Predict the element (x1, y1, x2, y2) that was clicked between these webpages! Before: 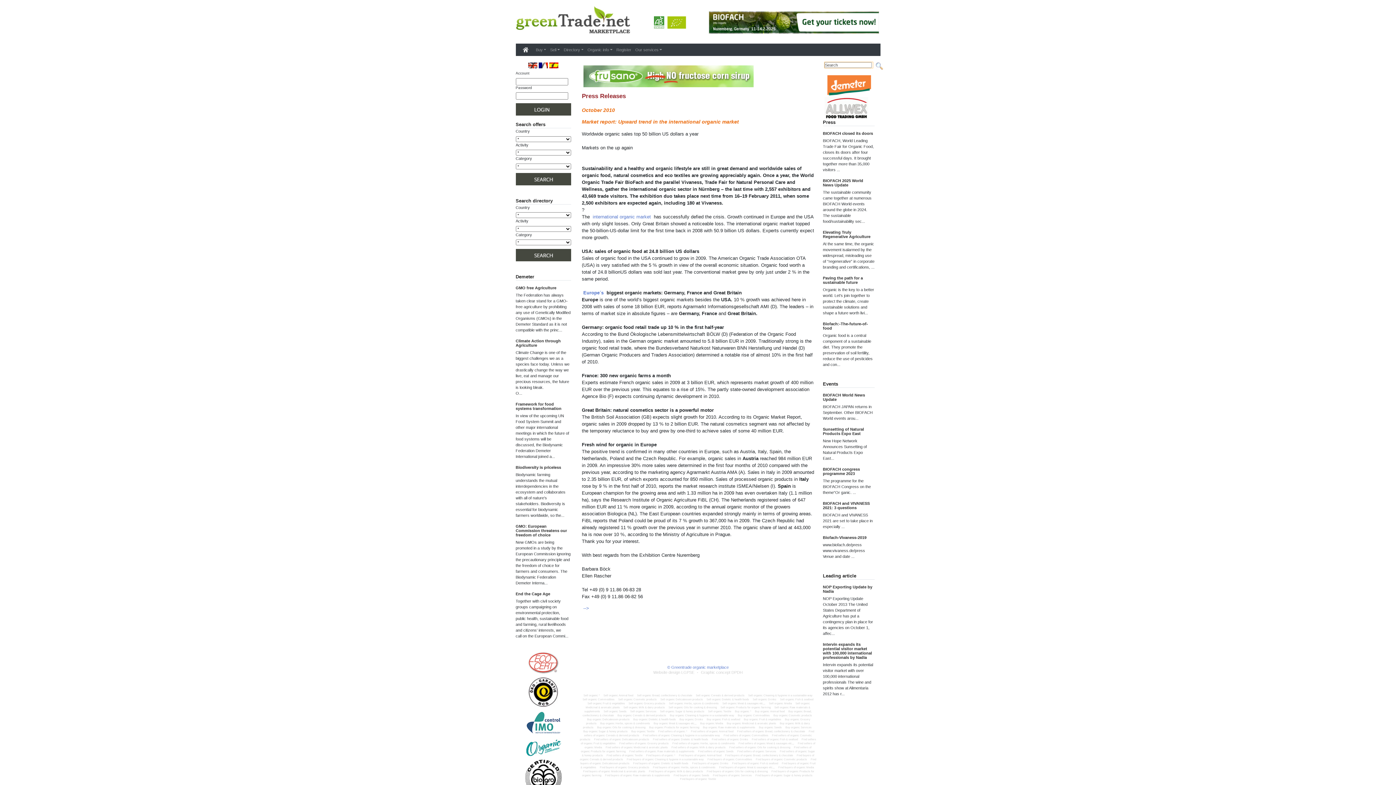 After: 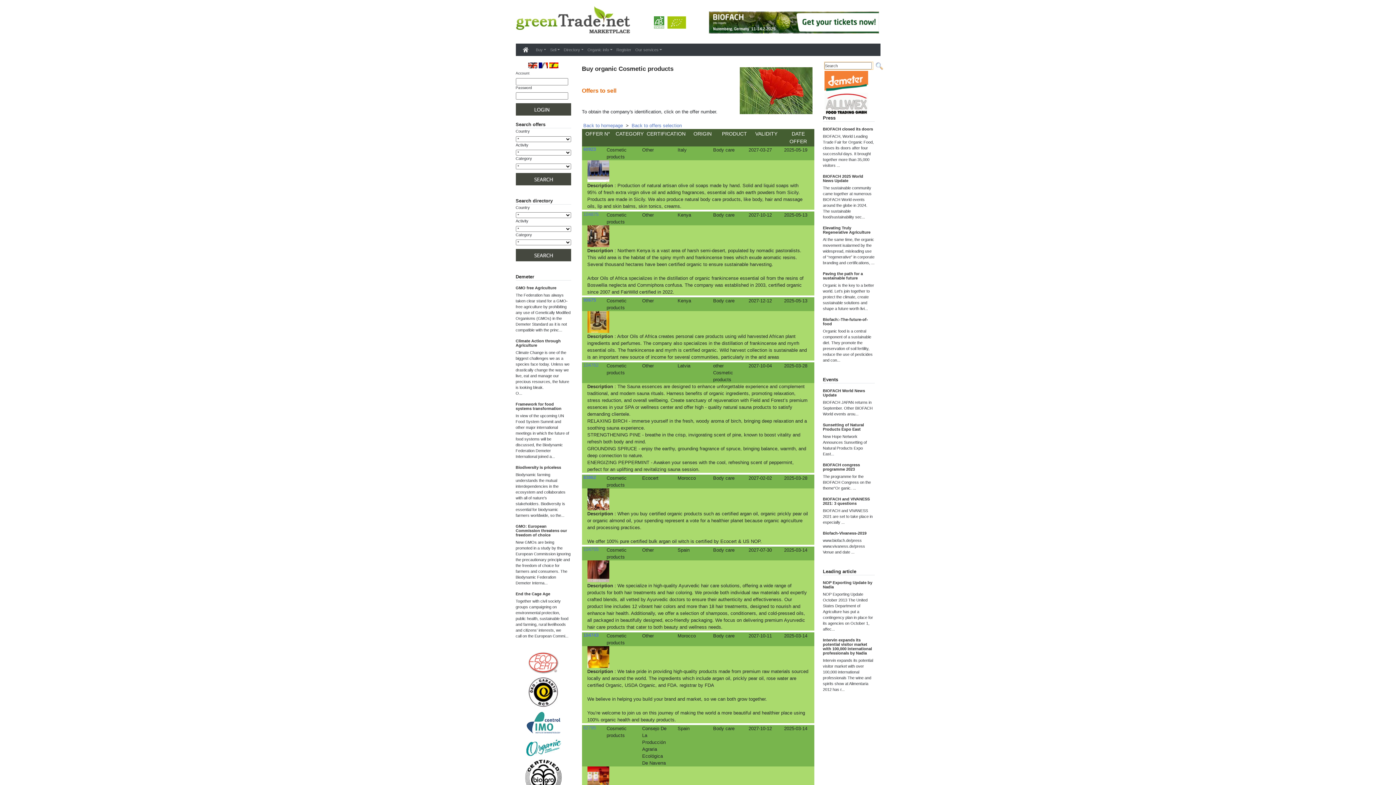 Action: label: Sell organic Cosmetic products bbox: (616, 696, 658, 702)